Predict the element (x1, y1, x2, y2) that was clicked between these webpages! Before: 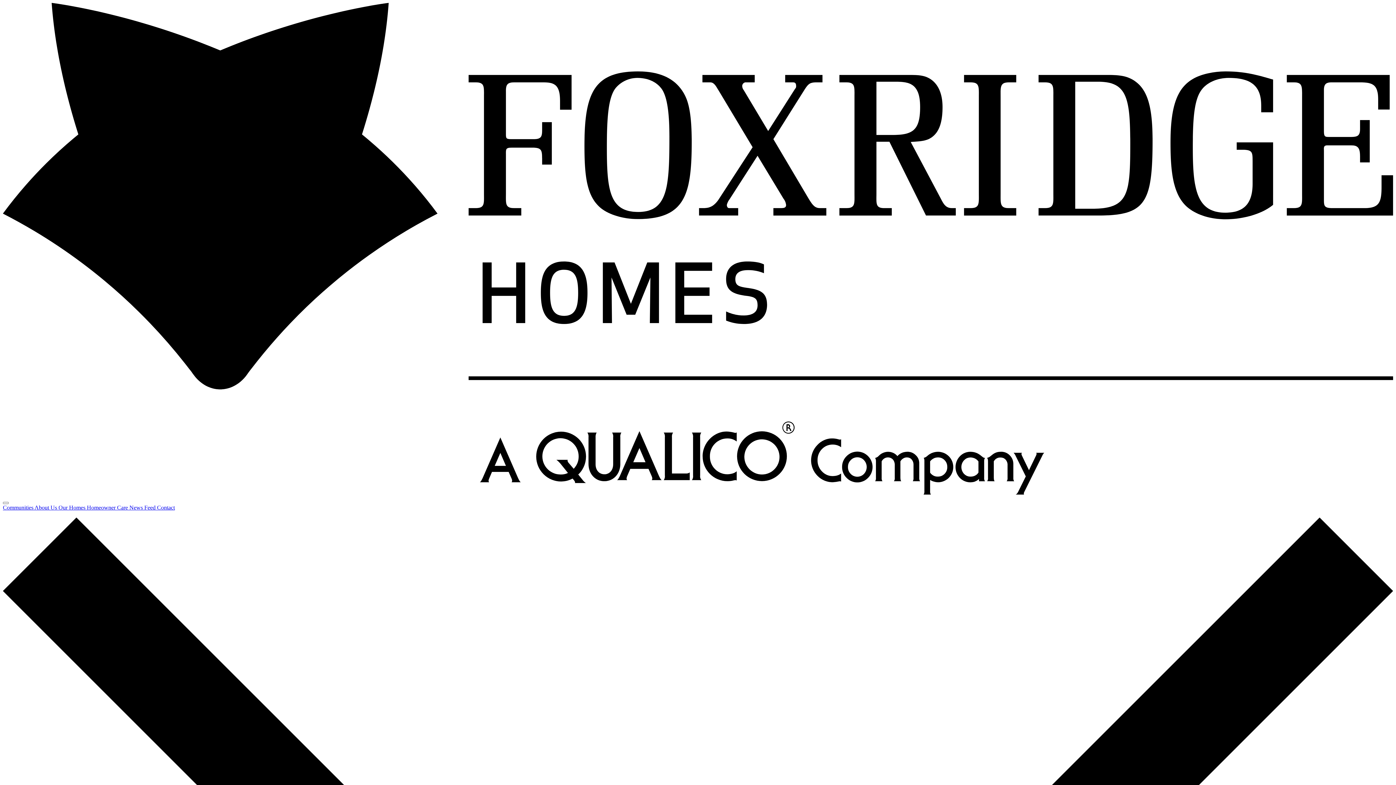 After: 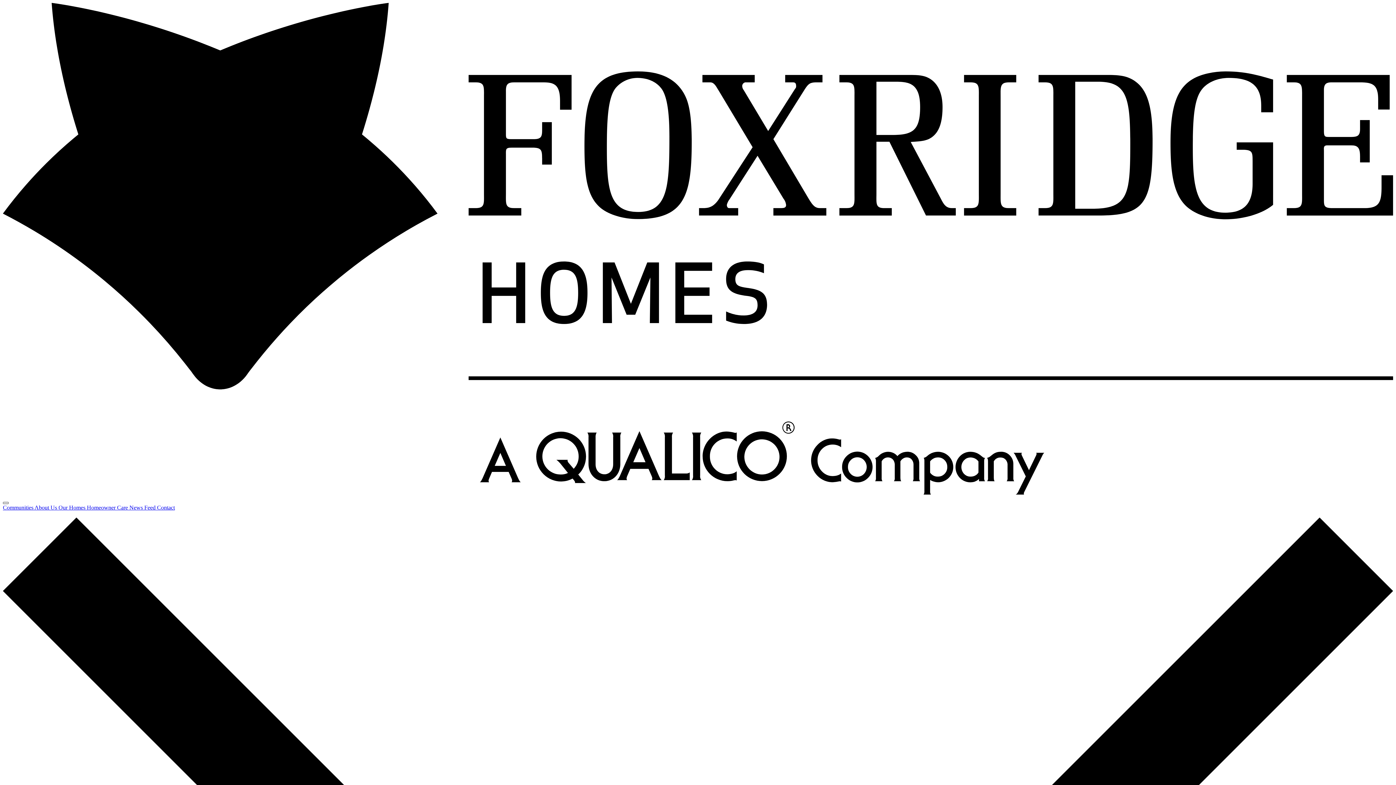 Action: label: Toggle navigation bbox: (2, 502, 8, 504)